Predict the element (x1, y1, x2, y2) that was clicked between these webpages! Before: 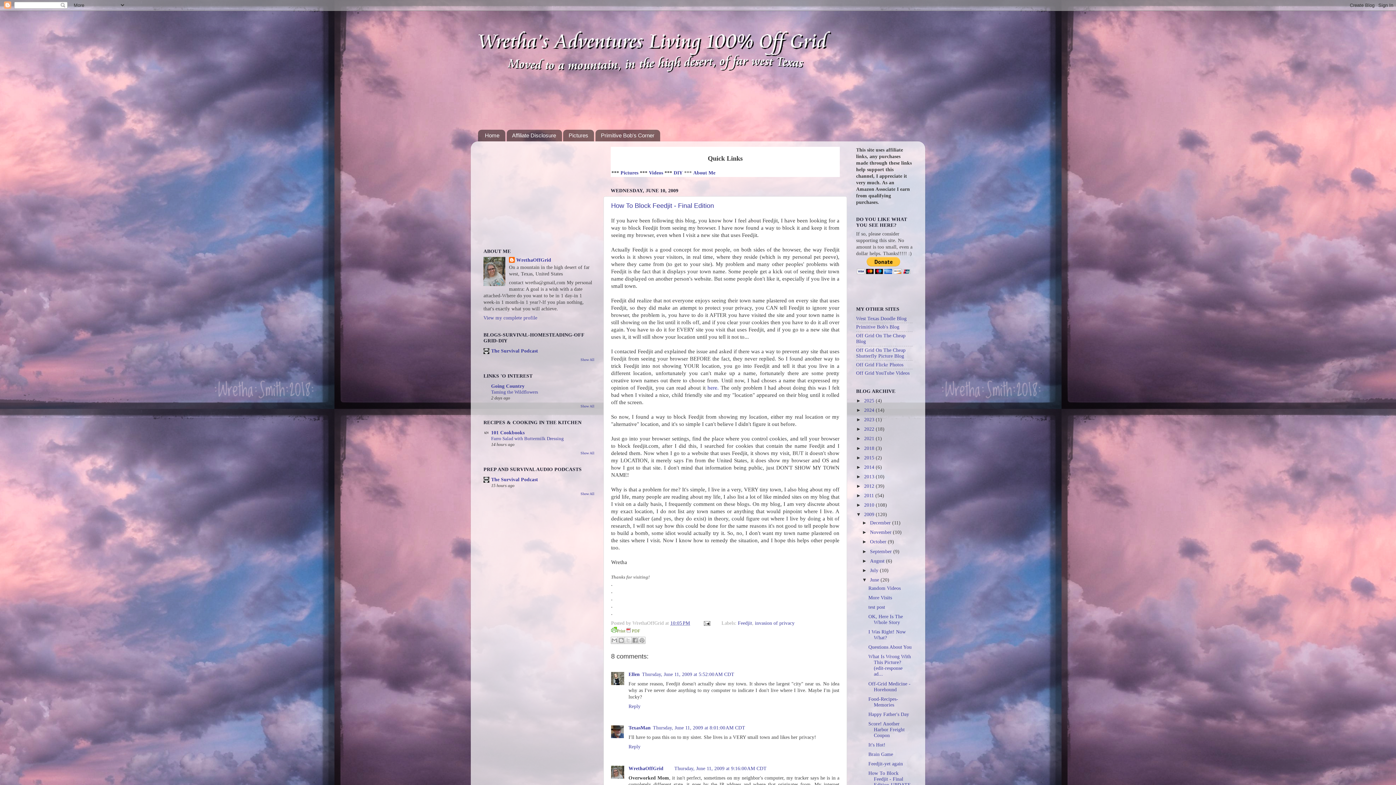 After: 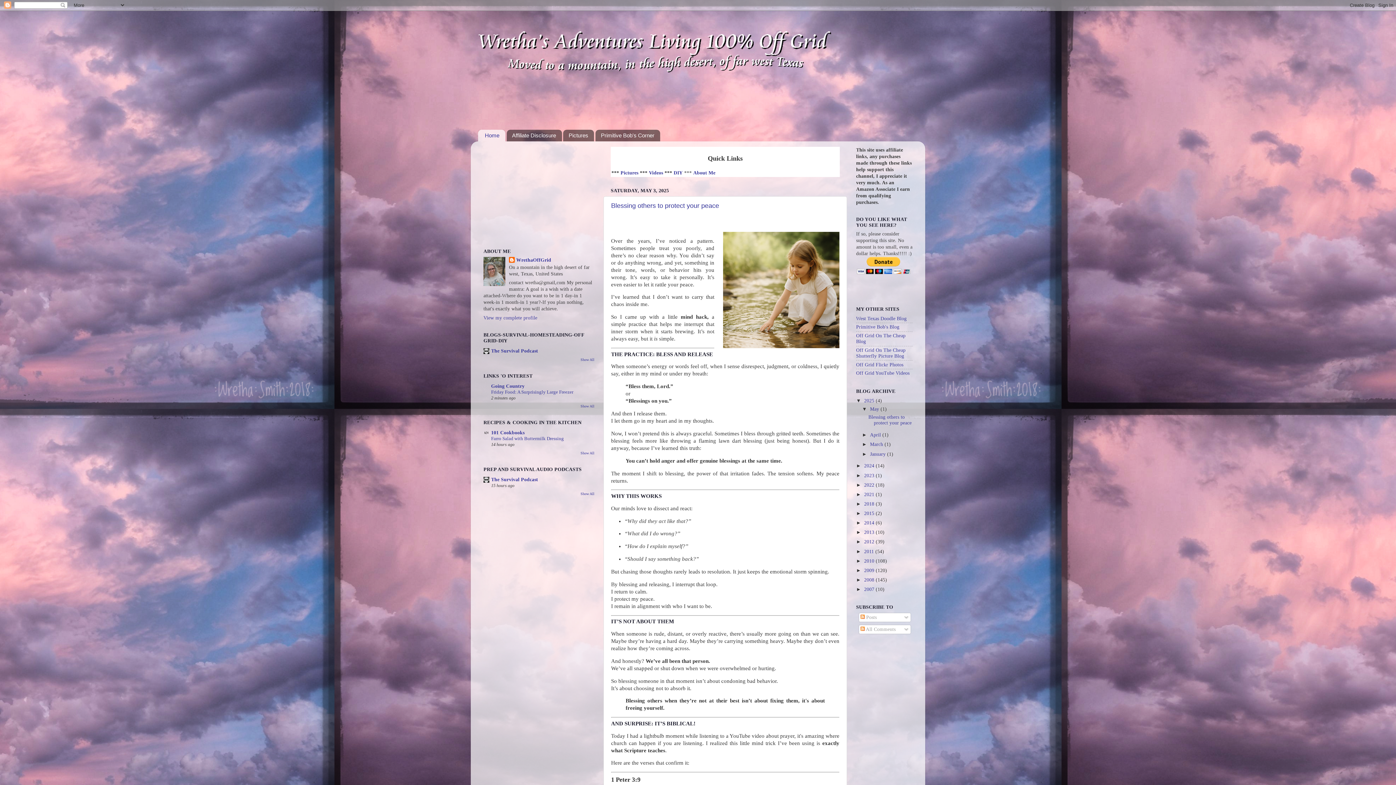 Action: bbox: (478, 129, 505, 141) label: Home